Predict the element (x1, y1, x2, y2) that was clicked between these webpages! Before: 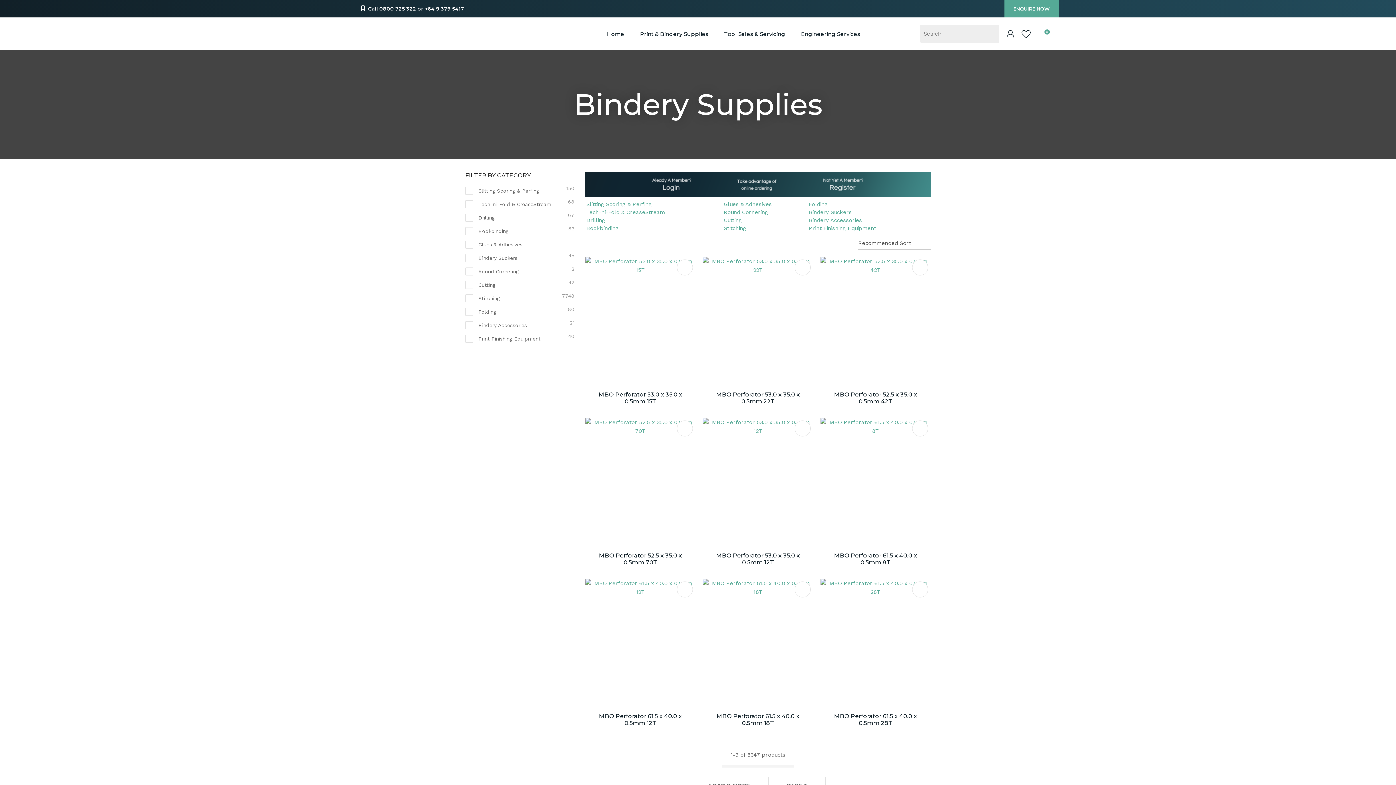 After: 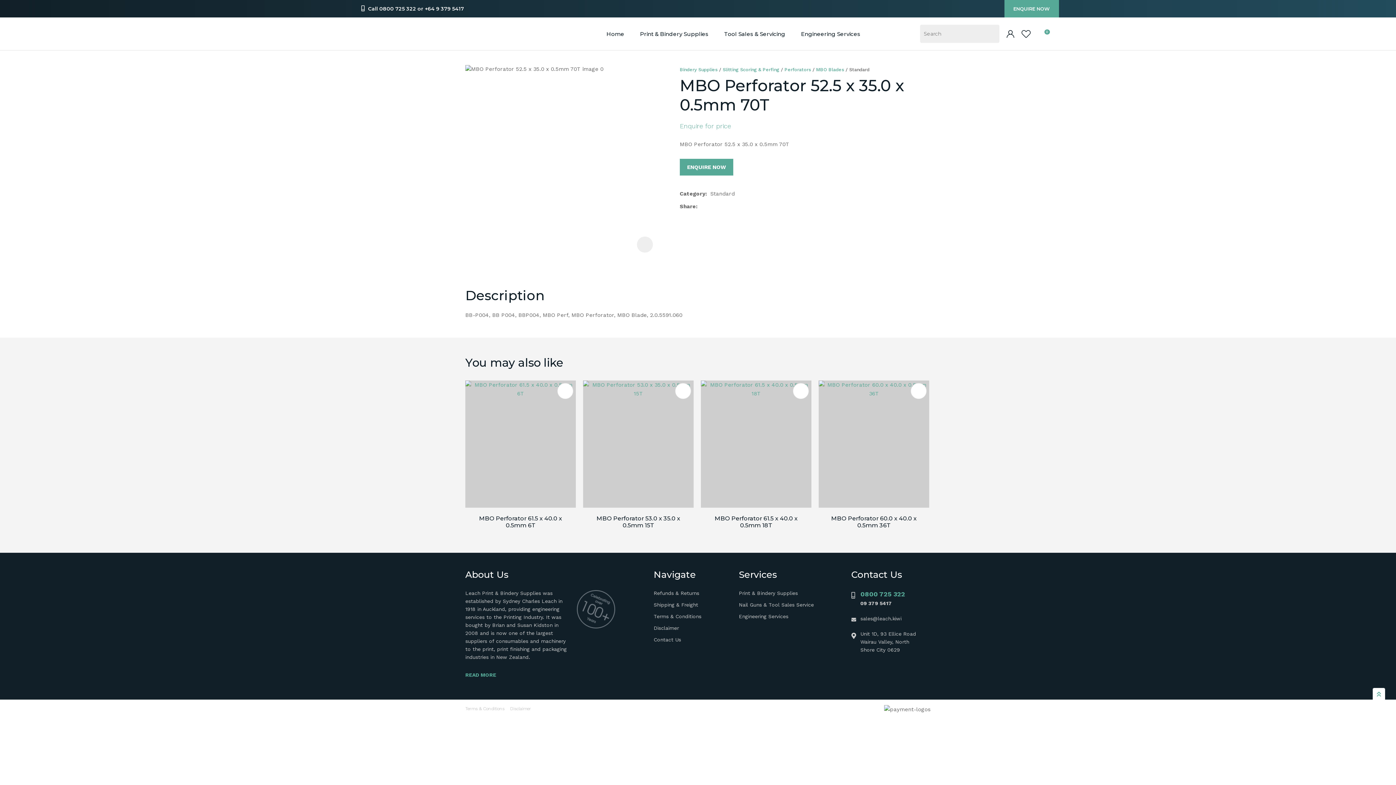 Action: bbox: (599, 552, 682, 566) label: MBO Perforator 52.5 x 35.0 x 0.5mm 70T